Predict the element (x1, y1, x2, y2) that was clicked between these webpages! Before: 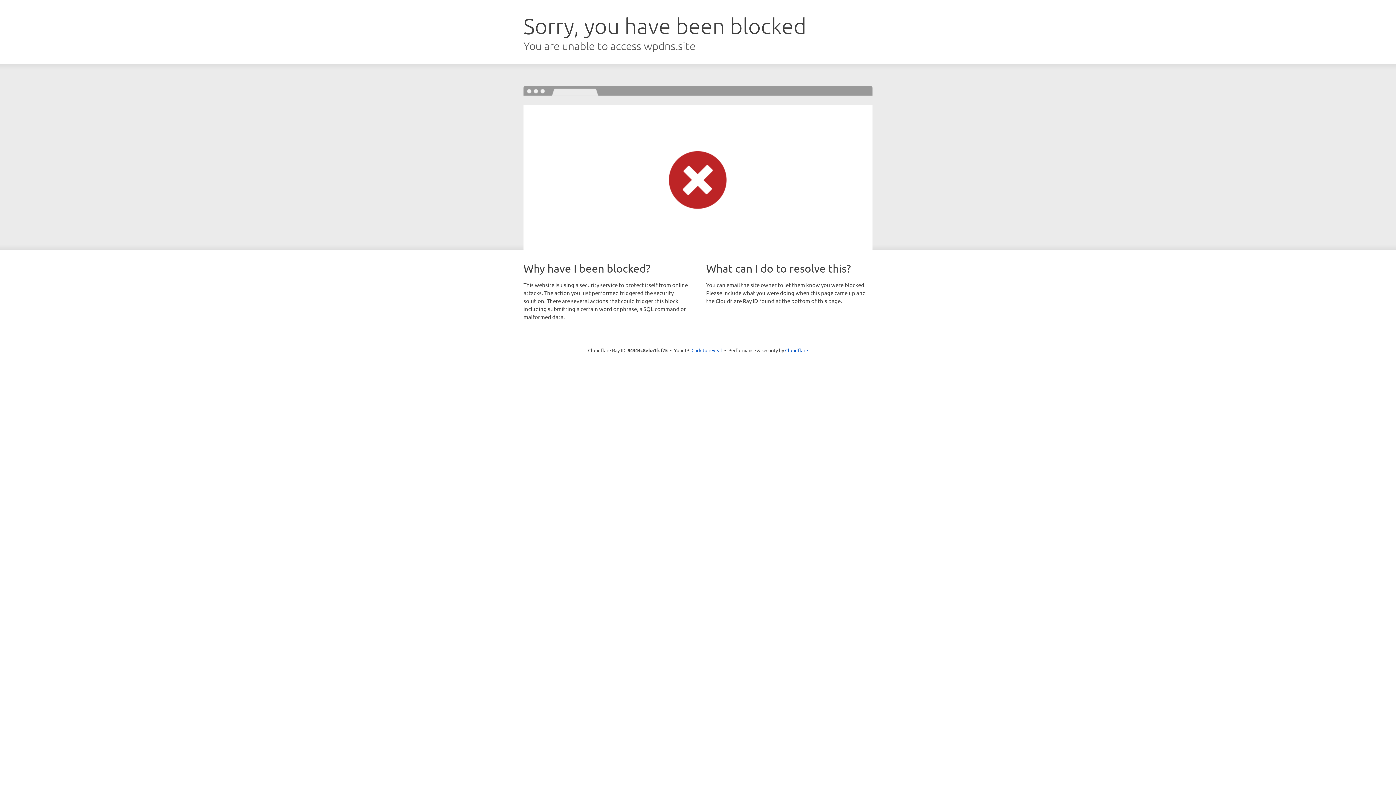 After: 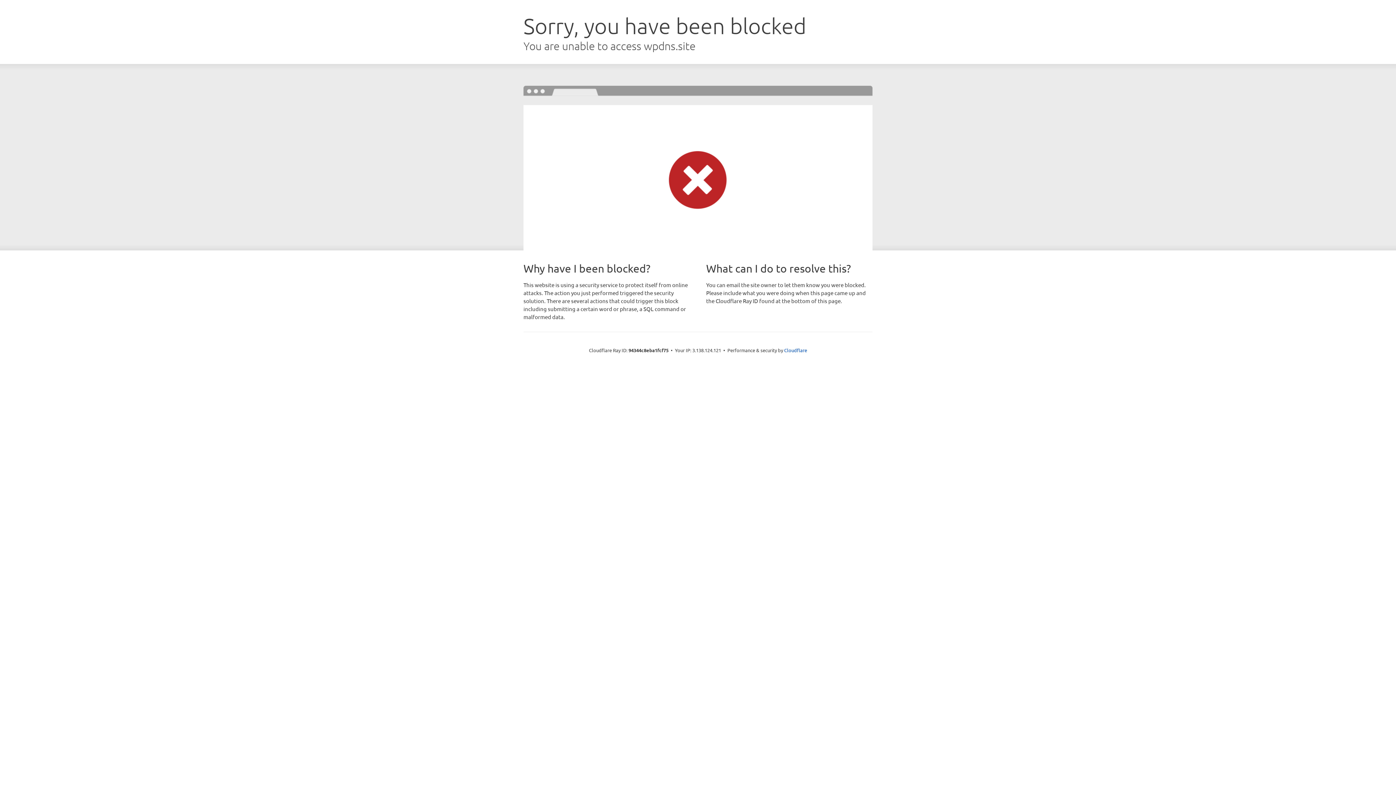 Action: label: Click to reveal bbox: (691, 346, 722, 353)